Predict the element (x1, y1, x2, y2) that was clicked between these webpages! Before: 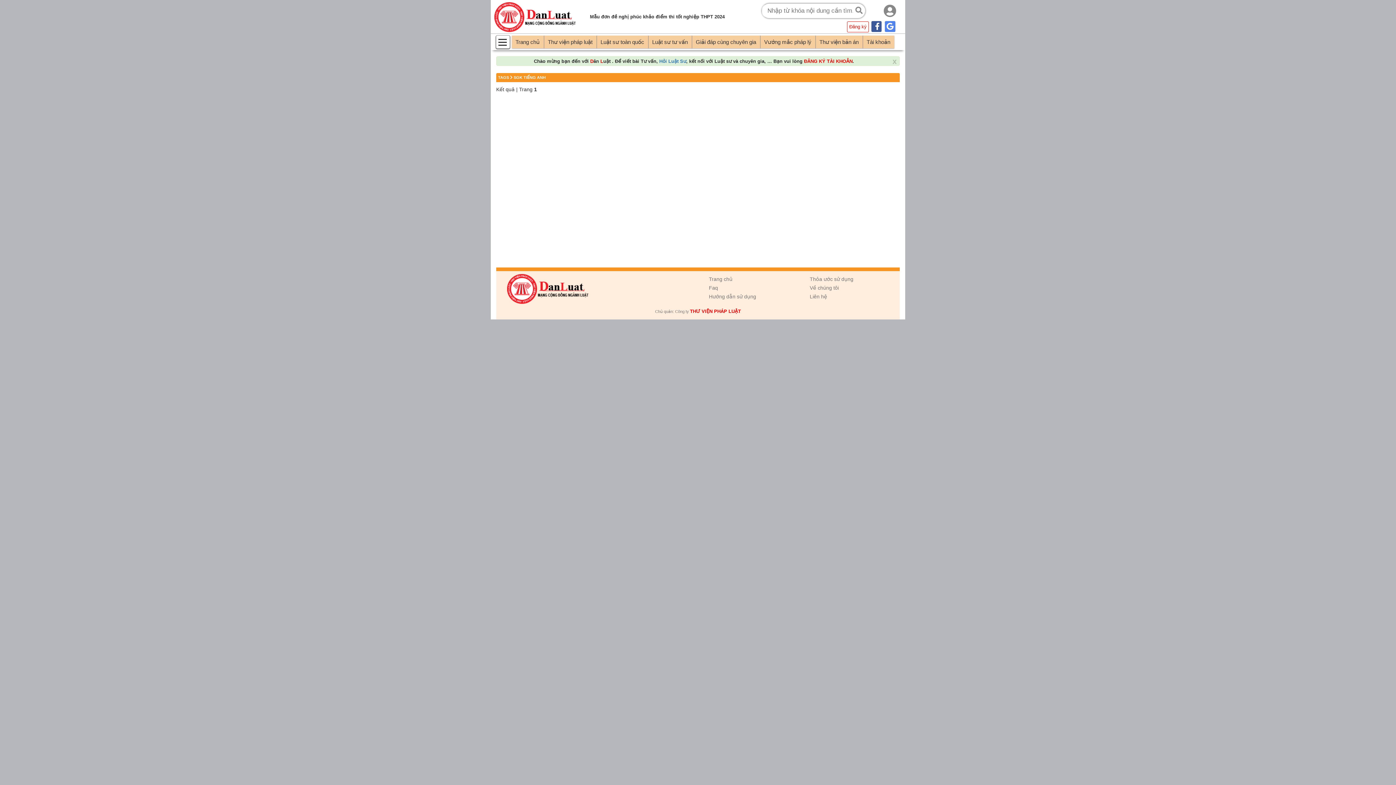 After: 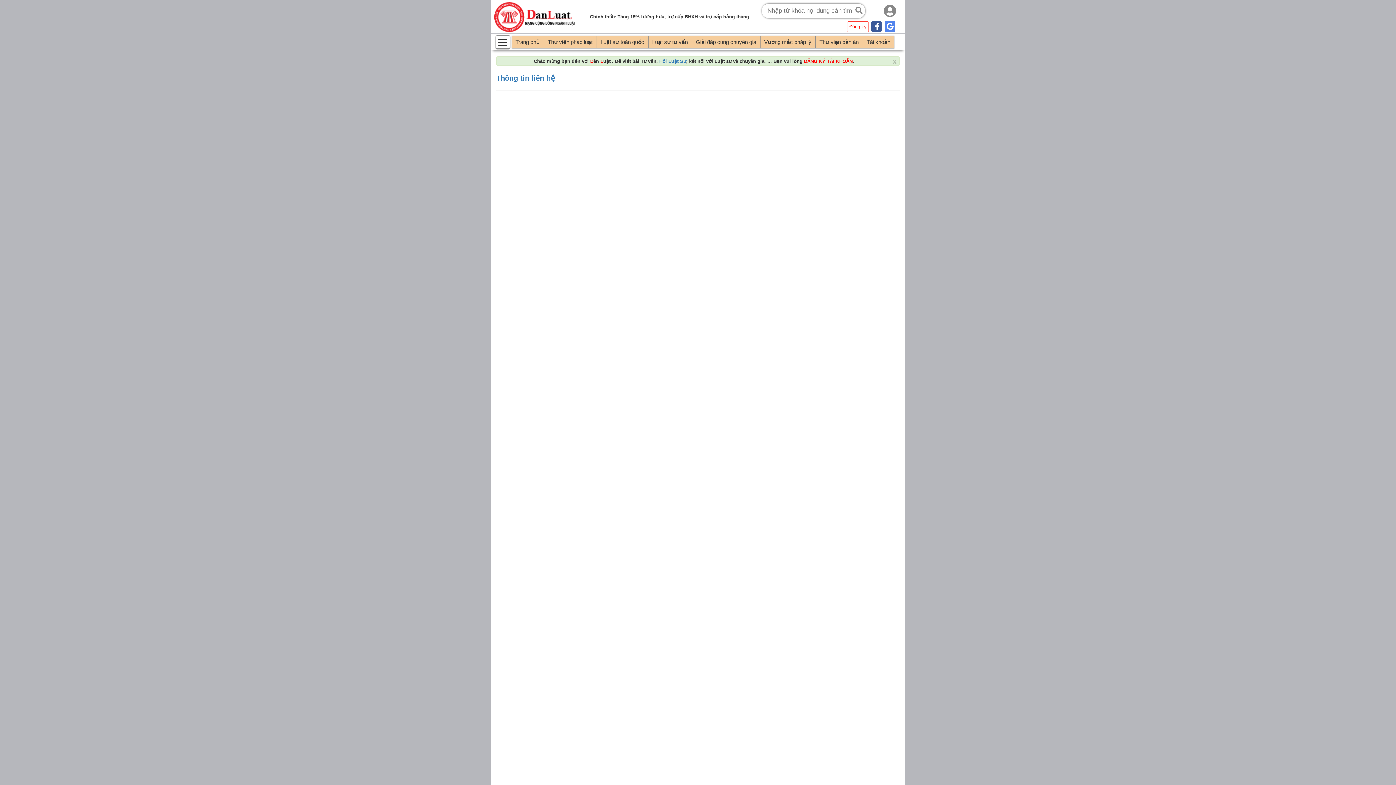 Action: label: Liên hệ bbox: (810, 293, 827, 299)